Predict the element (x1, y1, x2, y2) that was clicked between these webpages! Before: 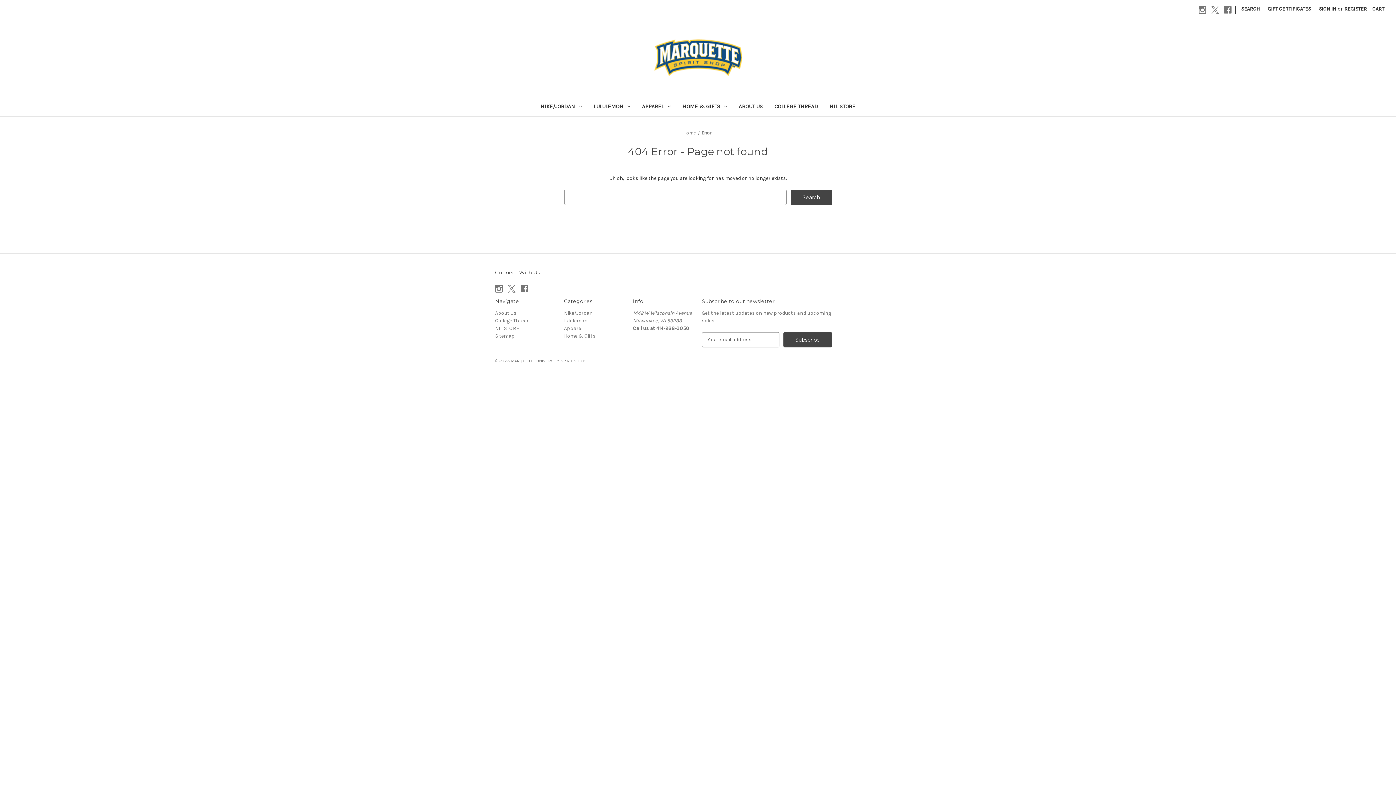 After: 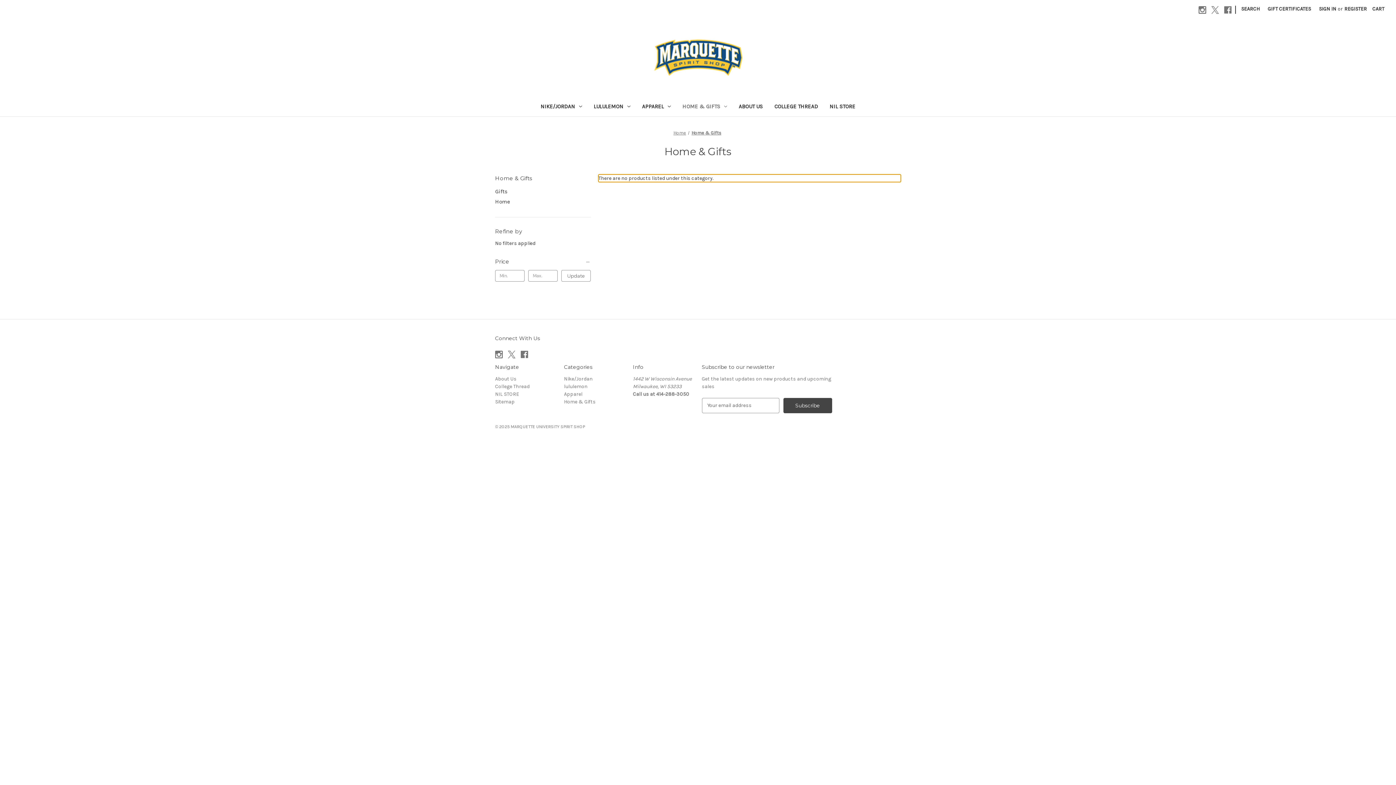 Action: bbox: (564, 333, 595, 339) label: Home & Gifts